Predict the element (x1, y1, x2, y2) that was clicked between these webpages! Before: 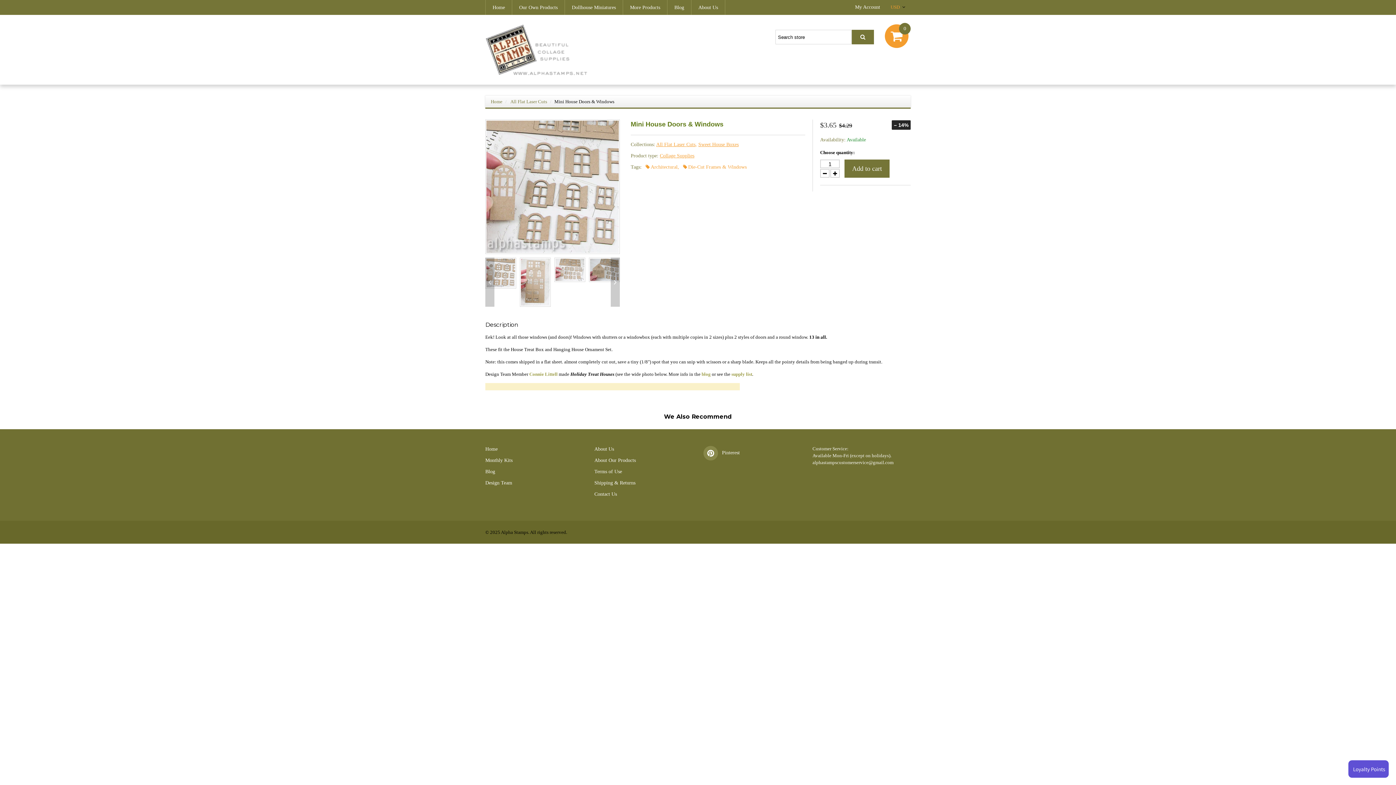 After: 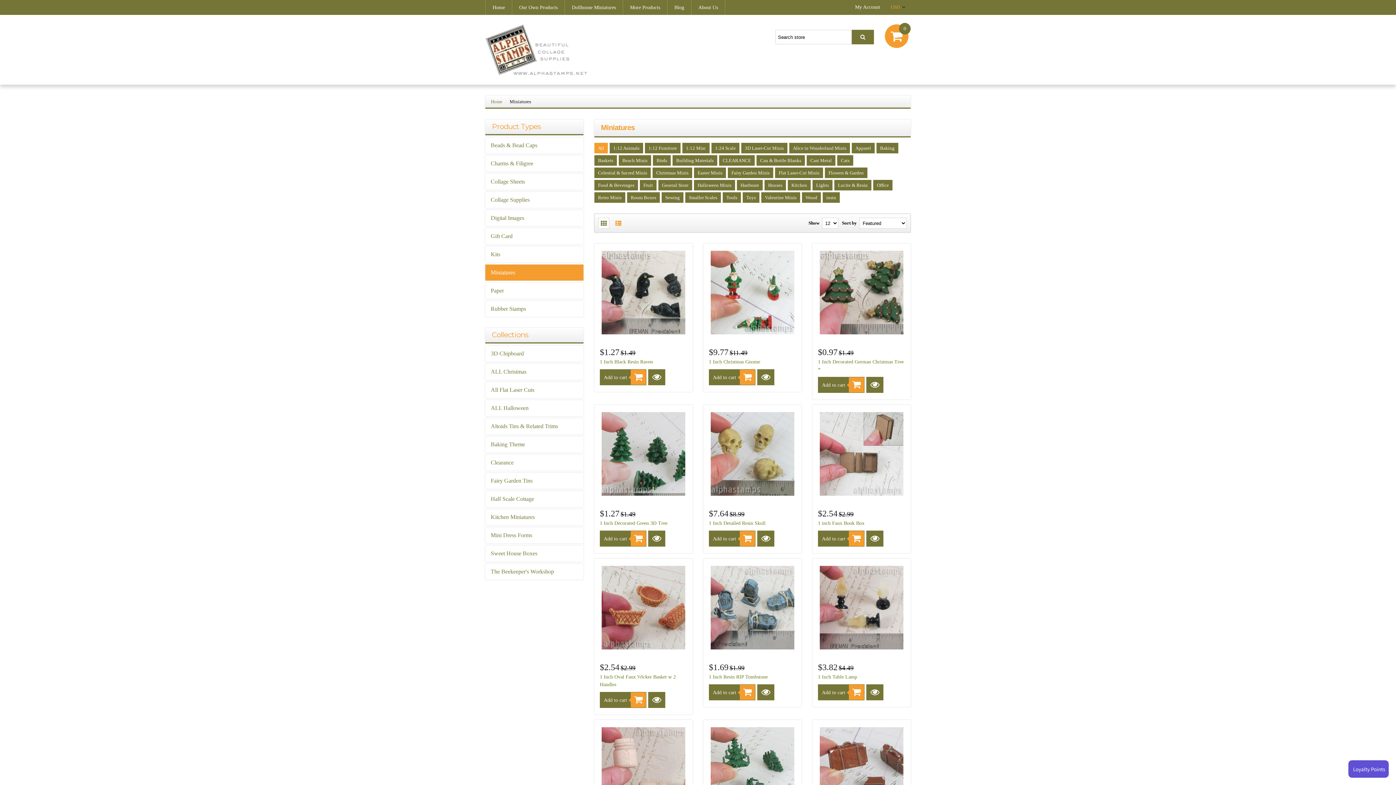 Action: label: Dollhouse Miniatures bbox: (565, 0, 622, 14)